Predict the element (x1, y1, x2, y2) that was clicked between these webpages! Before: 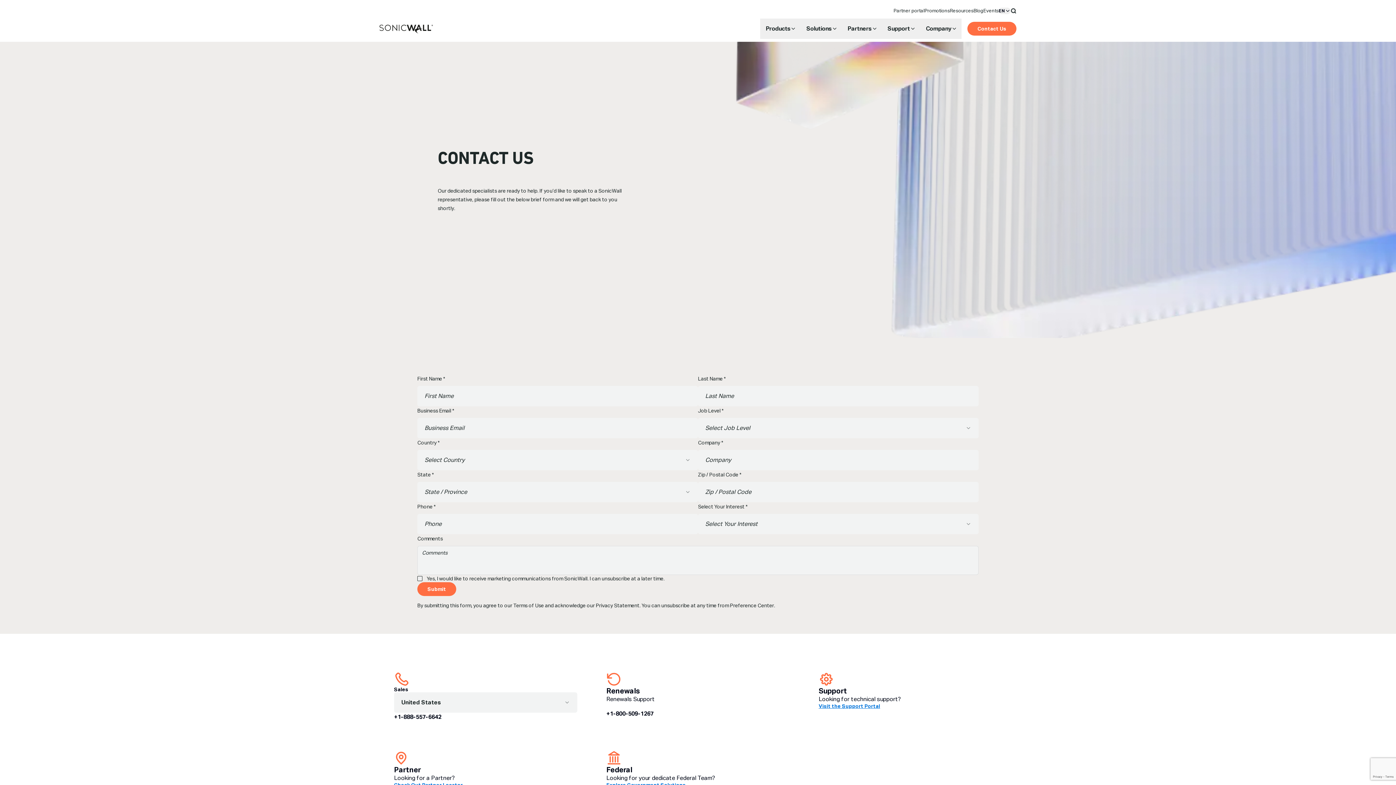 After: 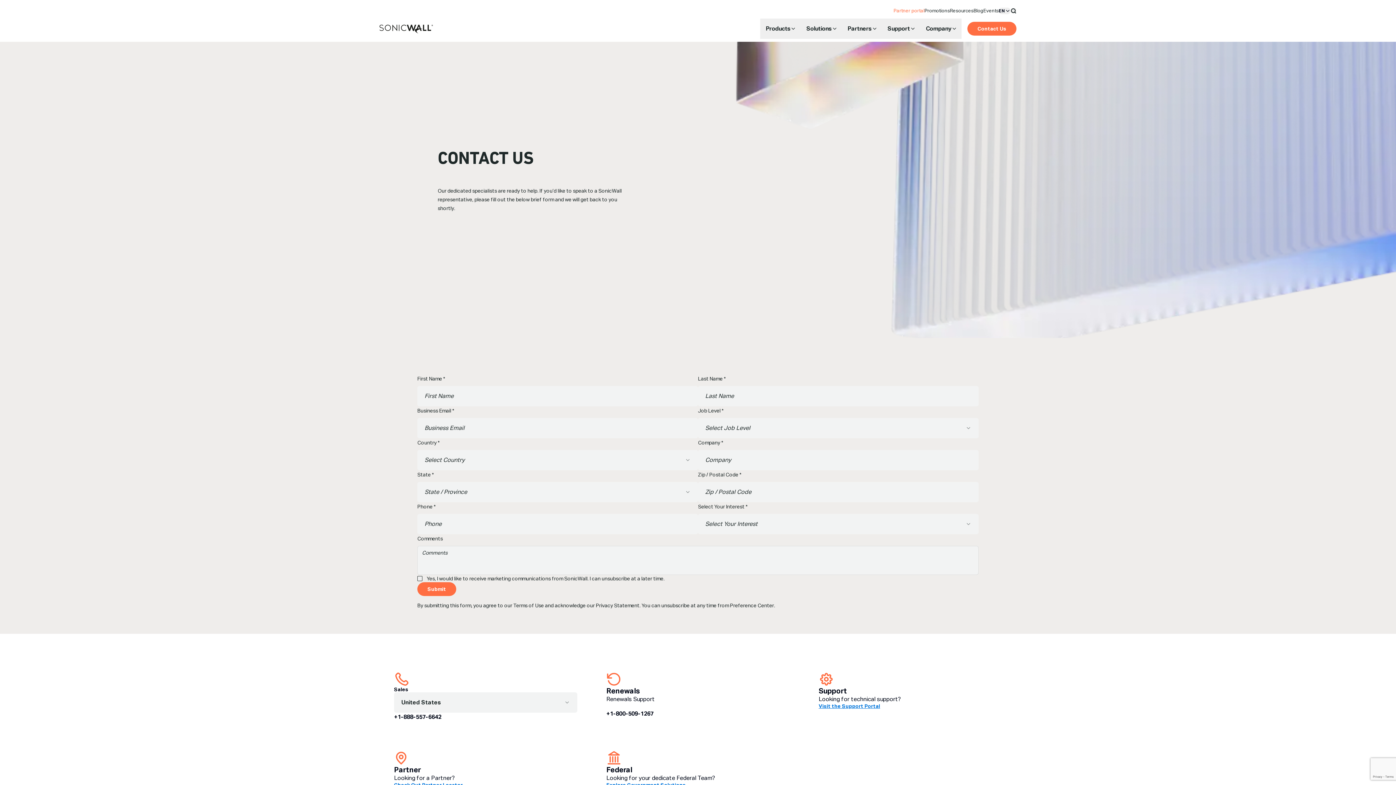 Action: label: Partner portal bbox: (893, 2, 924, 18)